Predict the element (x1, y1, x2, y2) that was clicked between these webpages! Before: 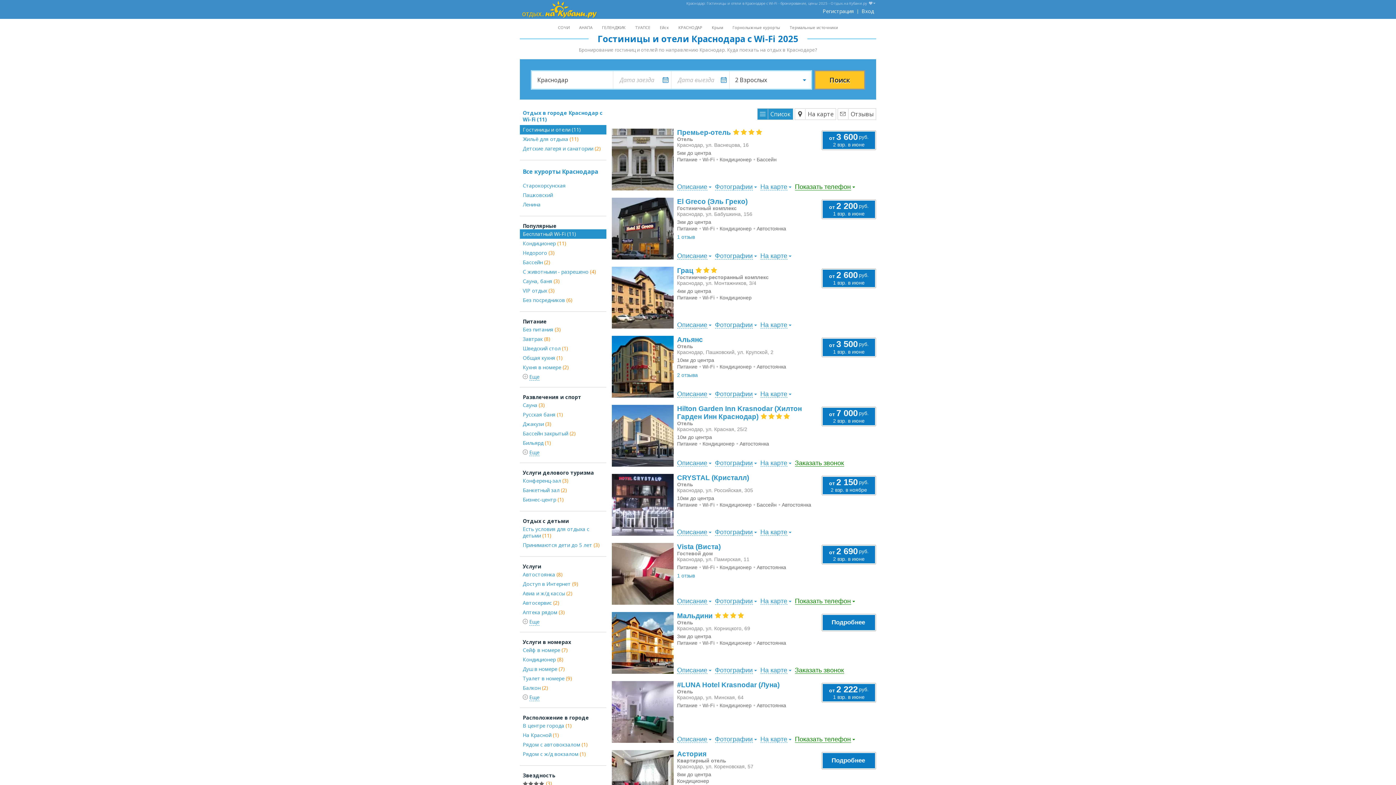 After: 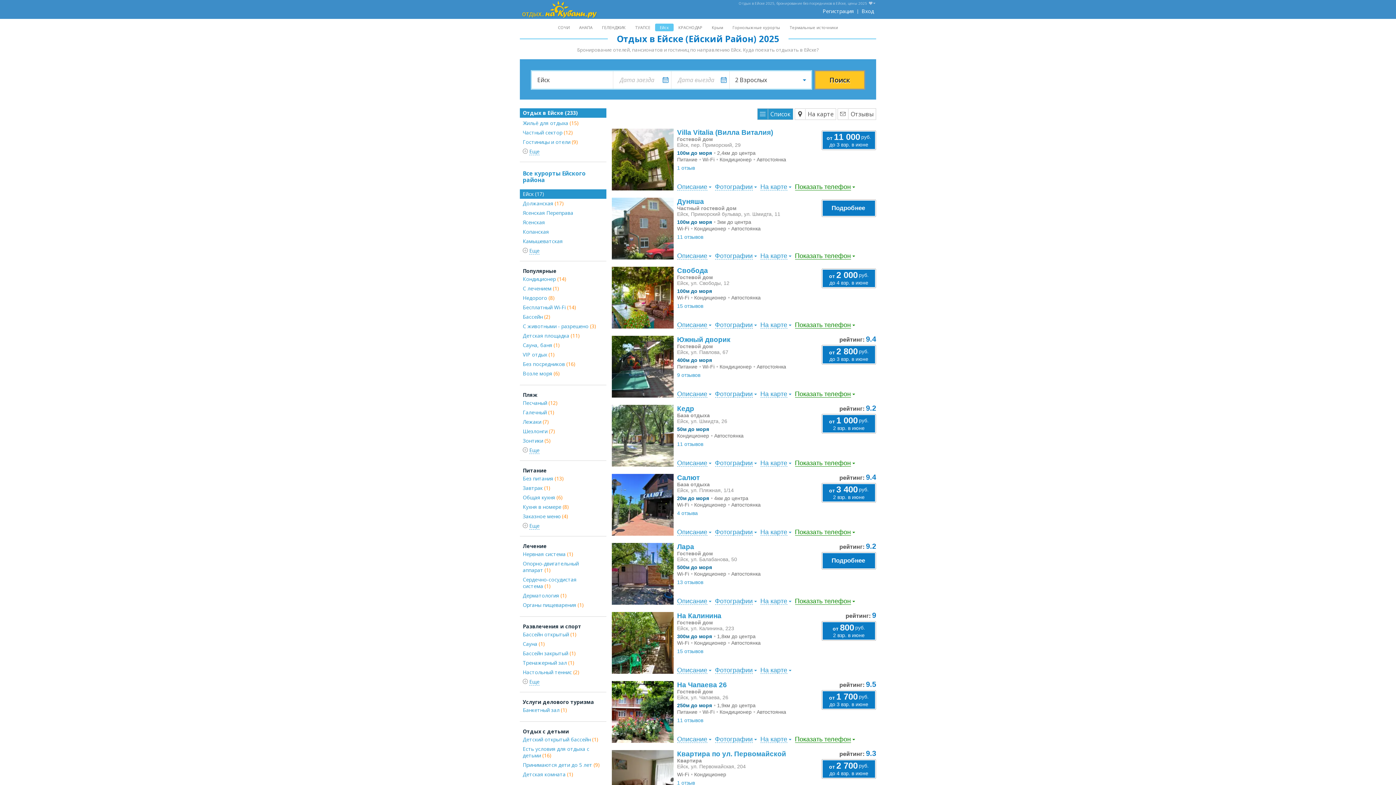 Action: label: Ейск bbox: (655, 23, 673, 31)